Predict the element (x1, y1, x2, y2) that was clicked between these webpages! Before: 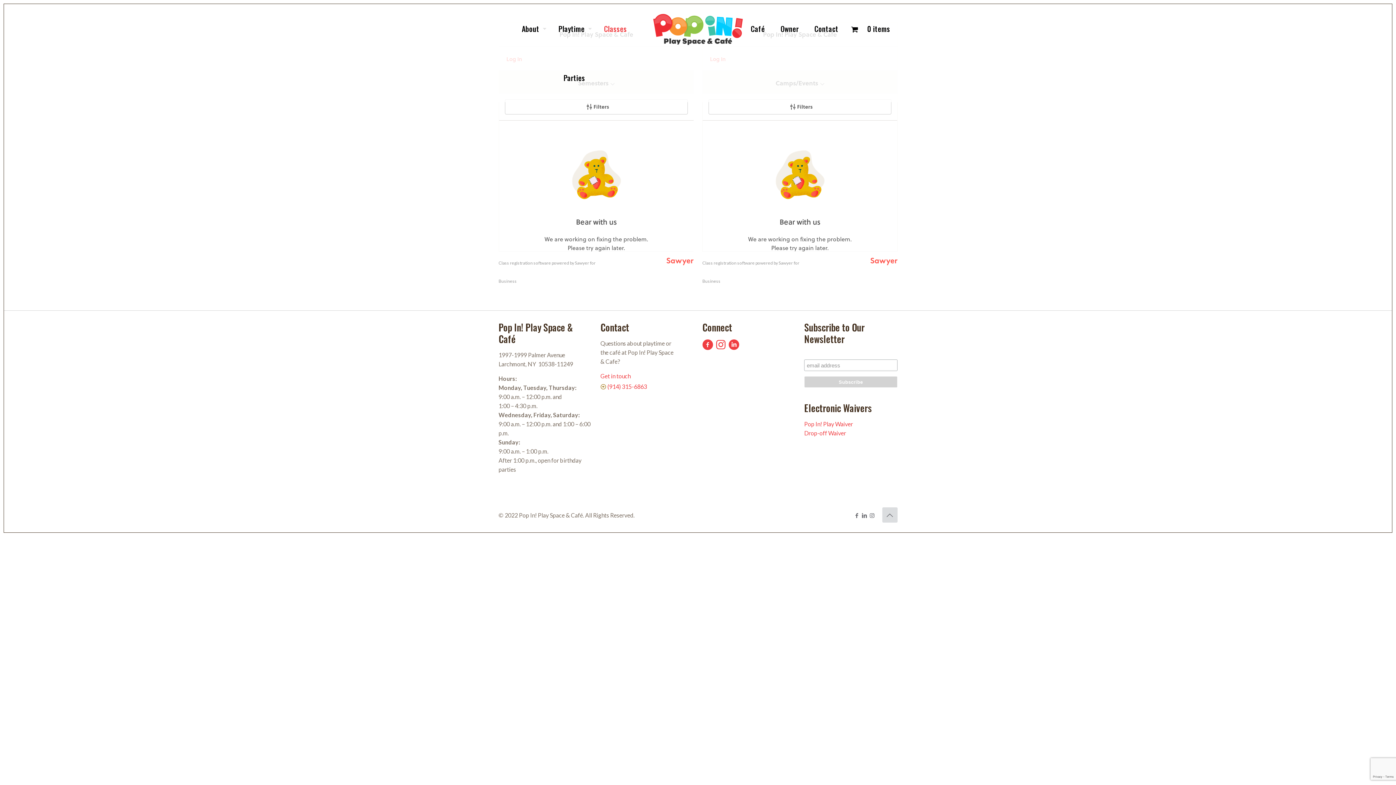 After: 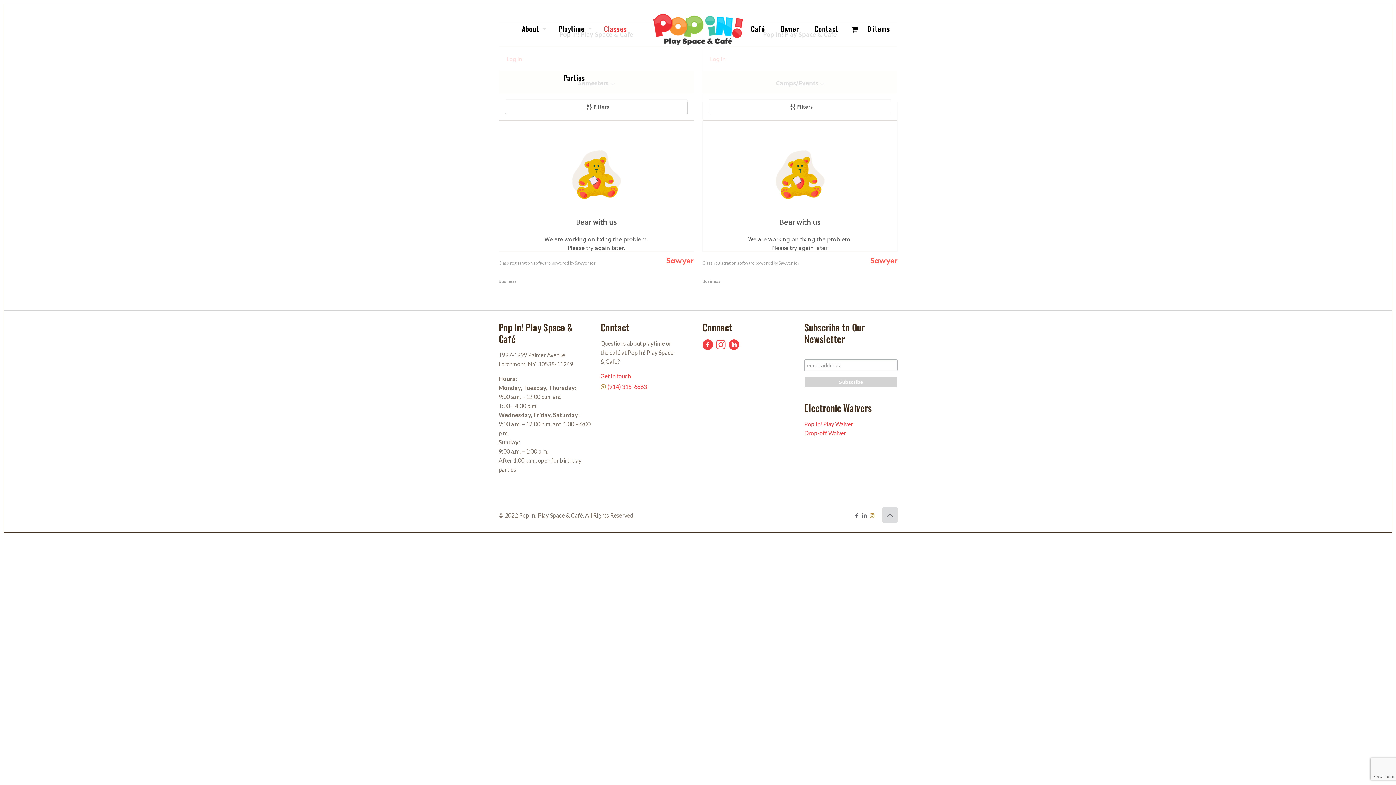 Action: label: Instagram icon bbox: (869, 512, 875, 518)